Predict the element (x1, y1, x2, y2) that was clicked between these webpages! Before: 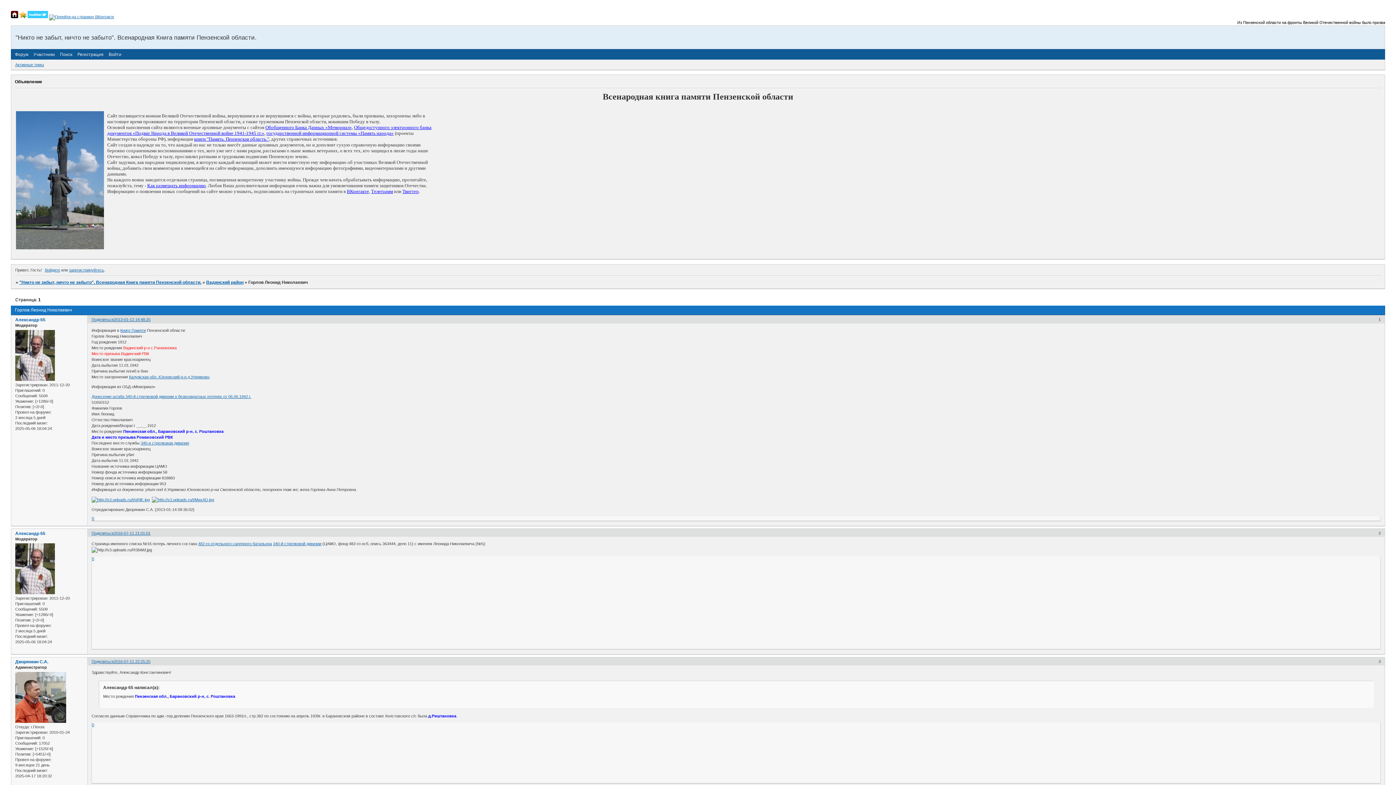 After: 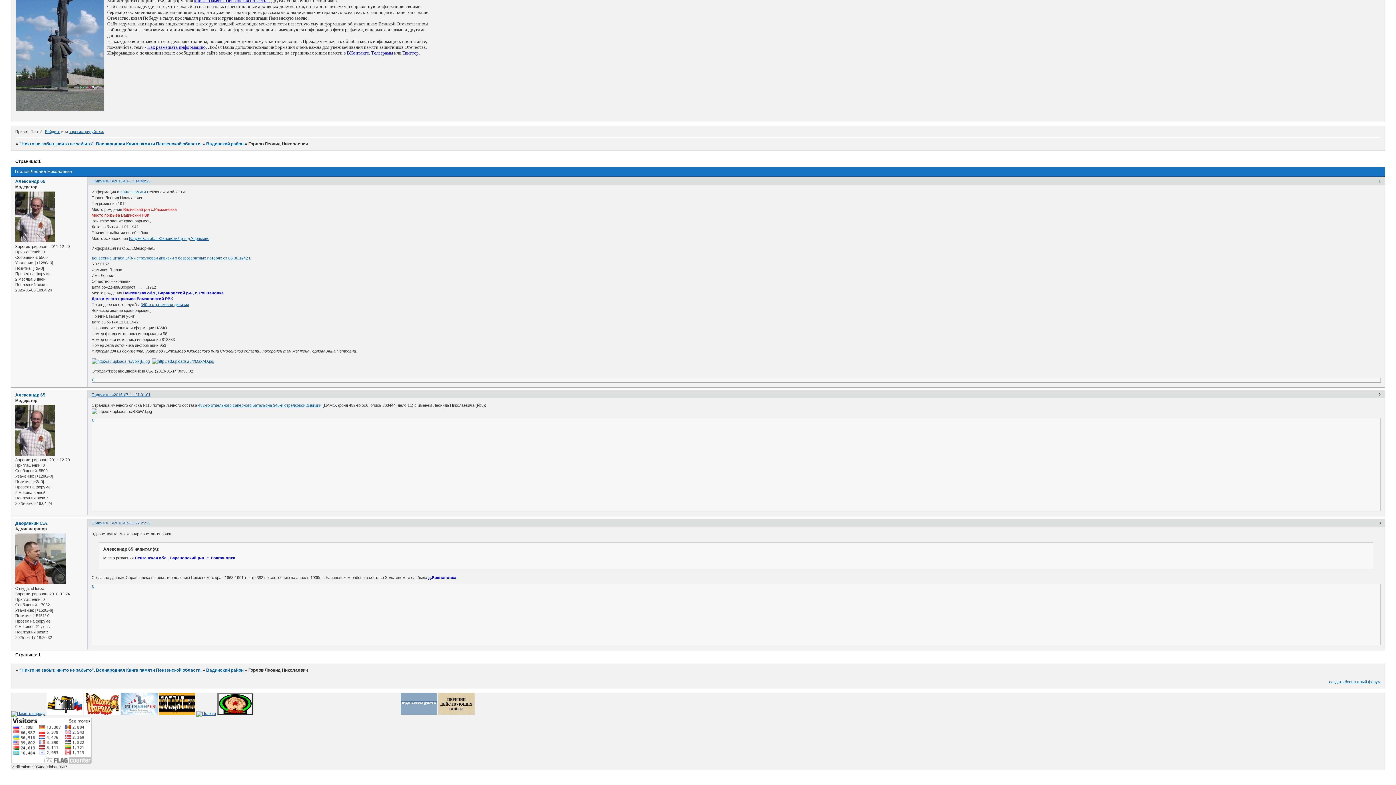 Action: label: 2013-01-13 14:48:25 bbox: (113, 317, 150, 321)